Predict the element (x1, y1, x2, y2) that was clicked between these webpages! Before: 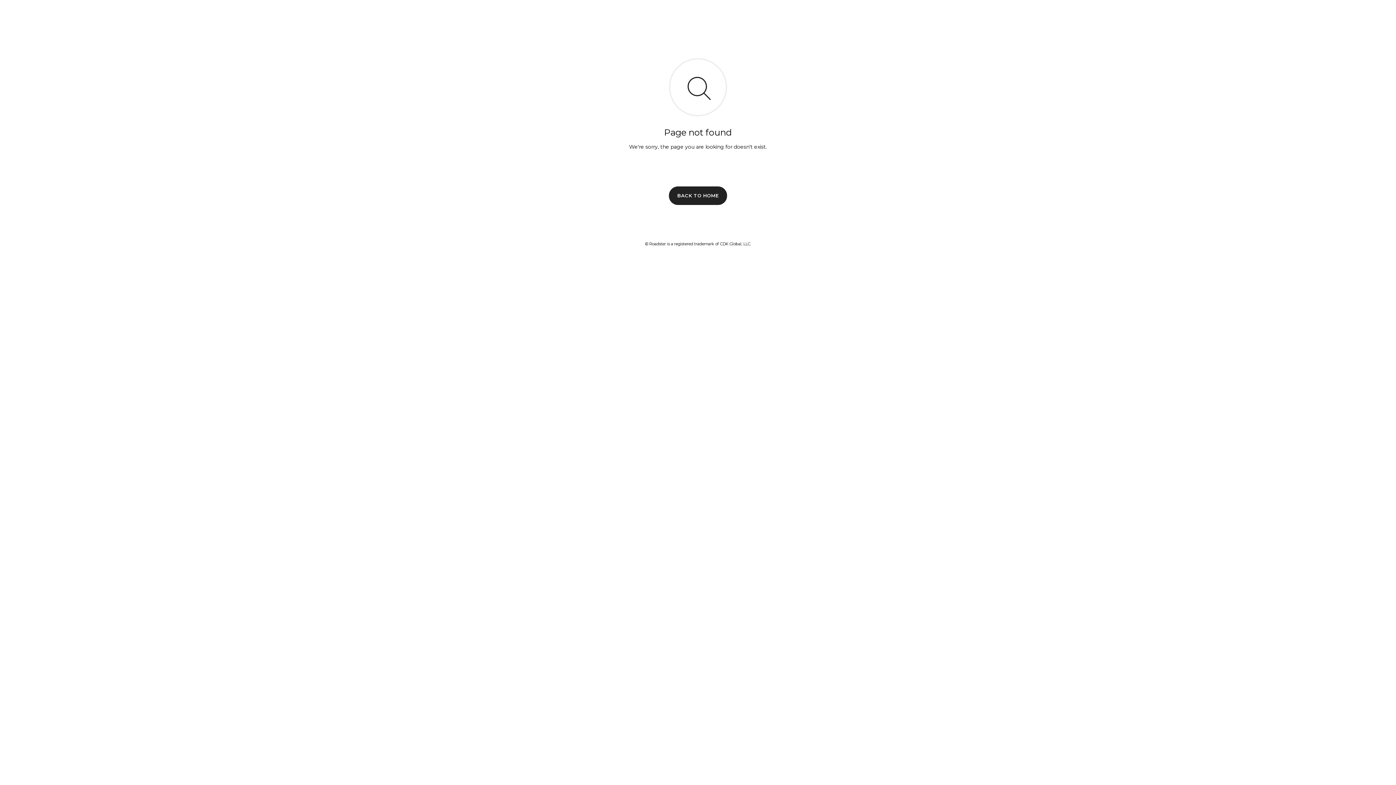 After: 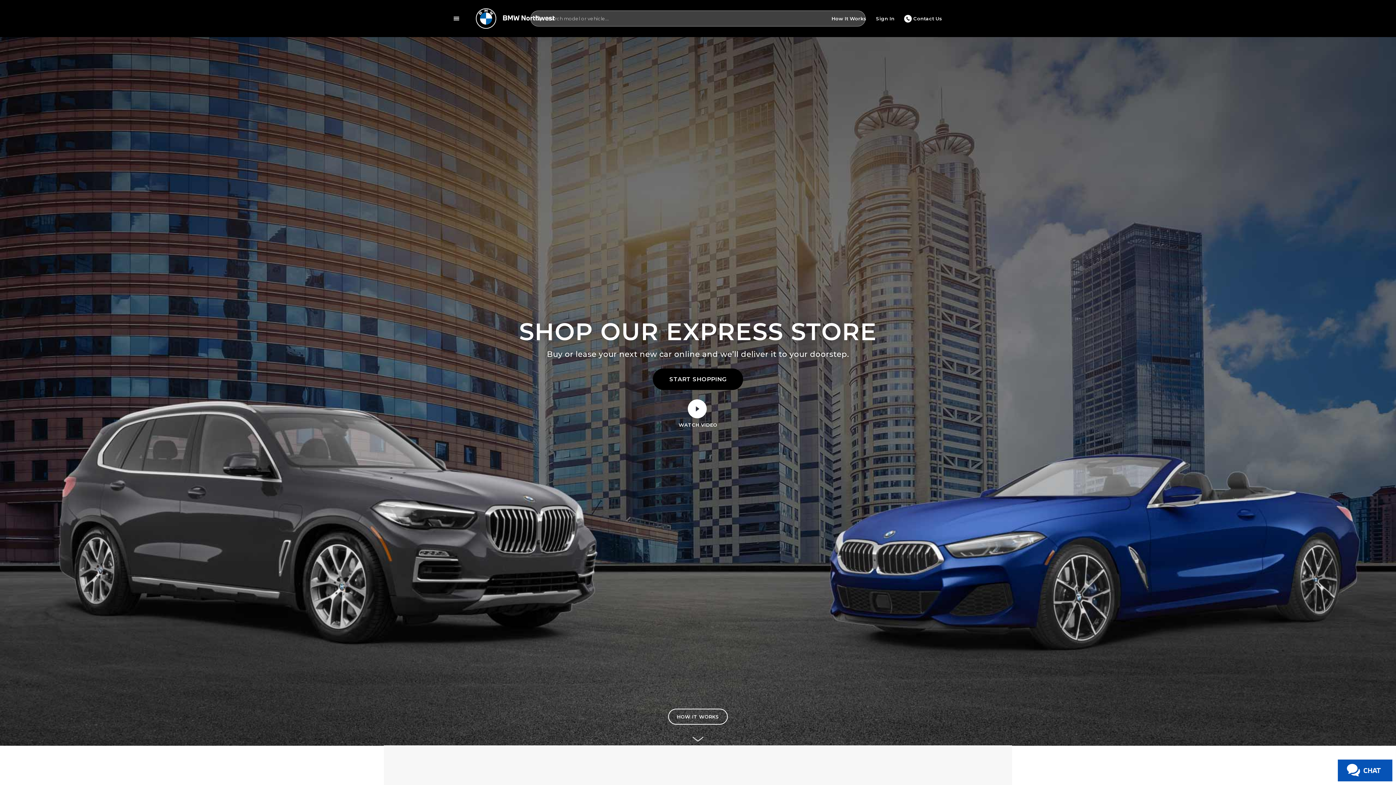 Action: label: BACK TO HOME bbox: (669, 186, 727, 204)